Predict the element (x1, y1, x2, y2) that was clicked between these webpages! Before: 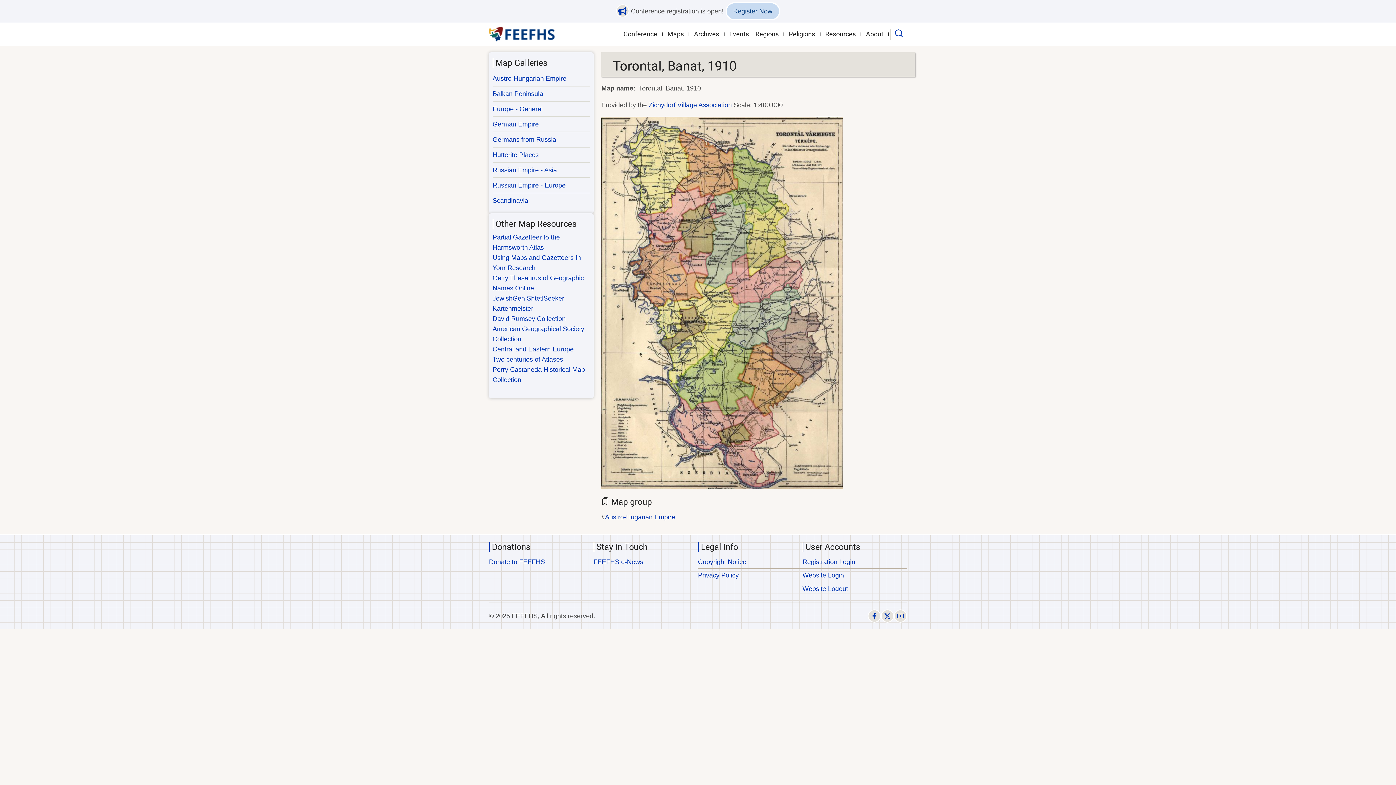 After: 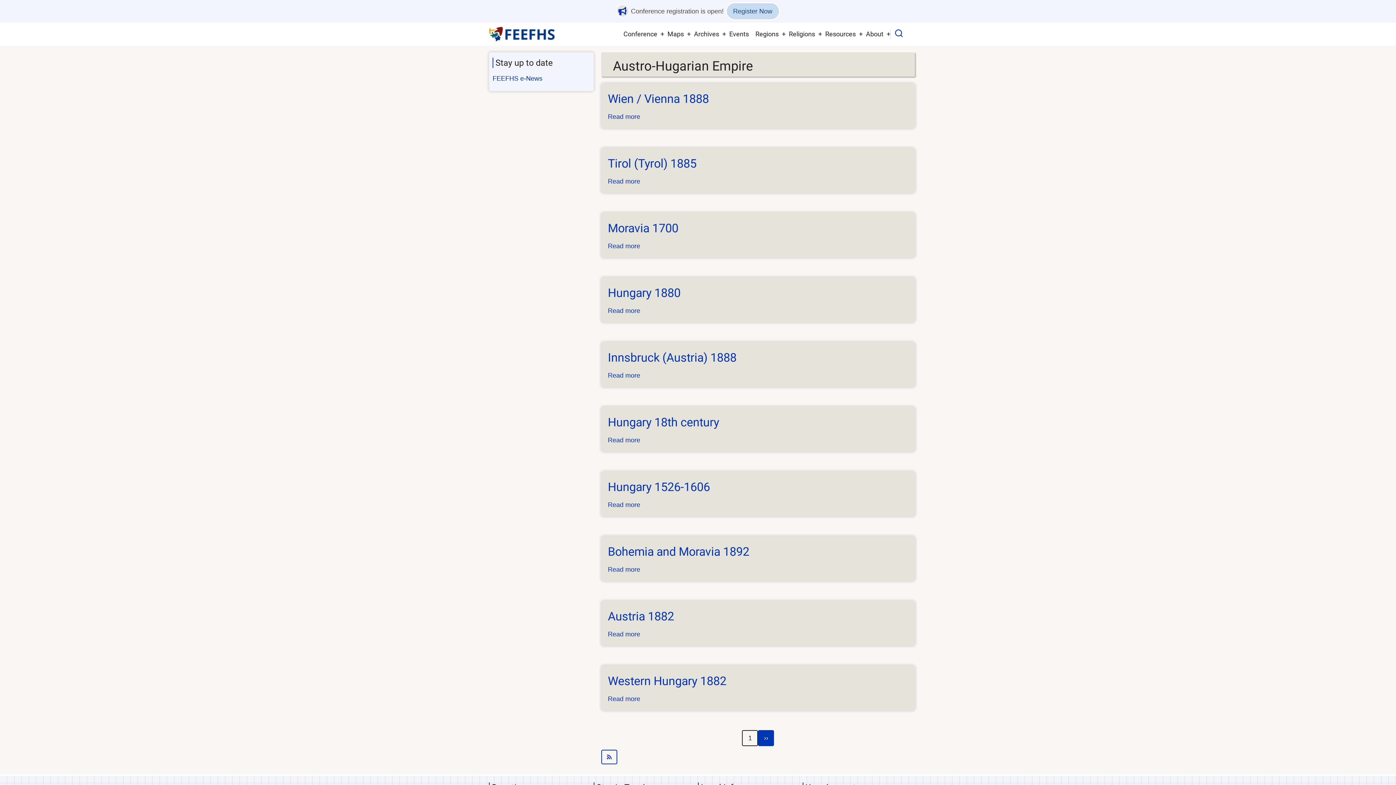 Action: label: Austro-Hugarian Empire bbox: (605, 513, 675, 521)